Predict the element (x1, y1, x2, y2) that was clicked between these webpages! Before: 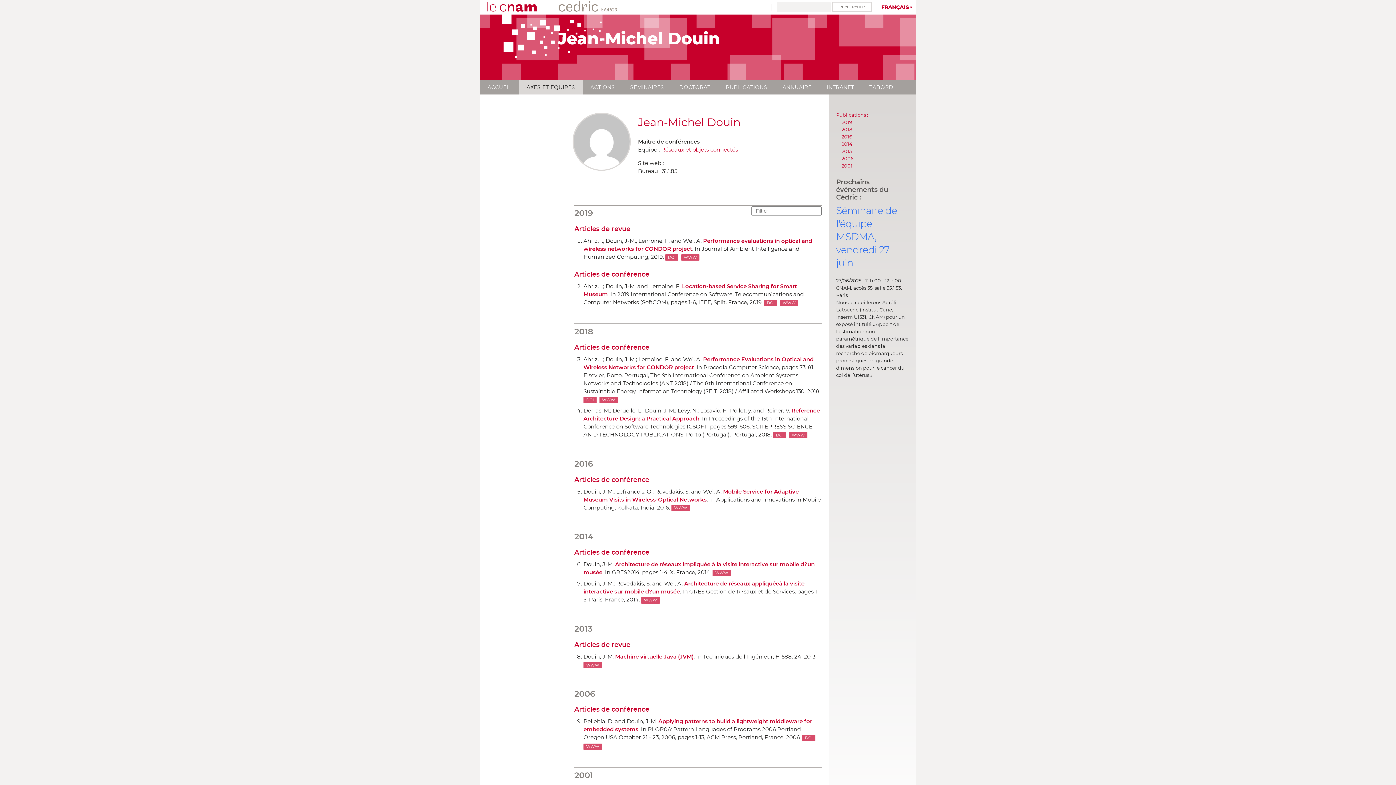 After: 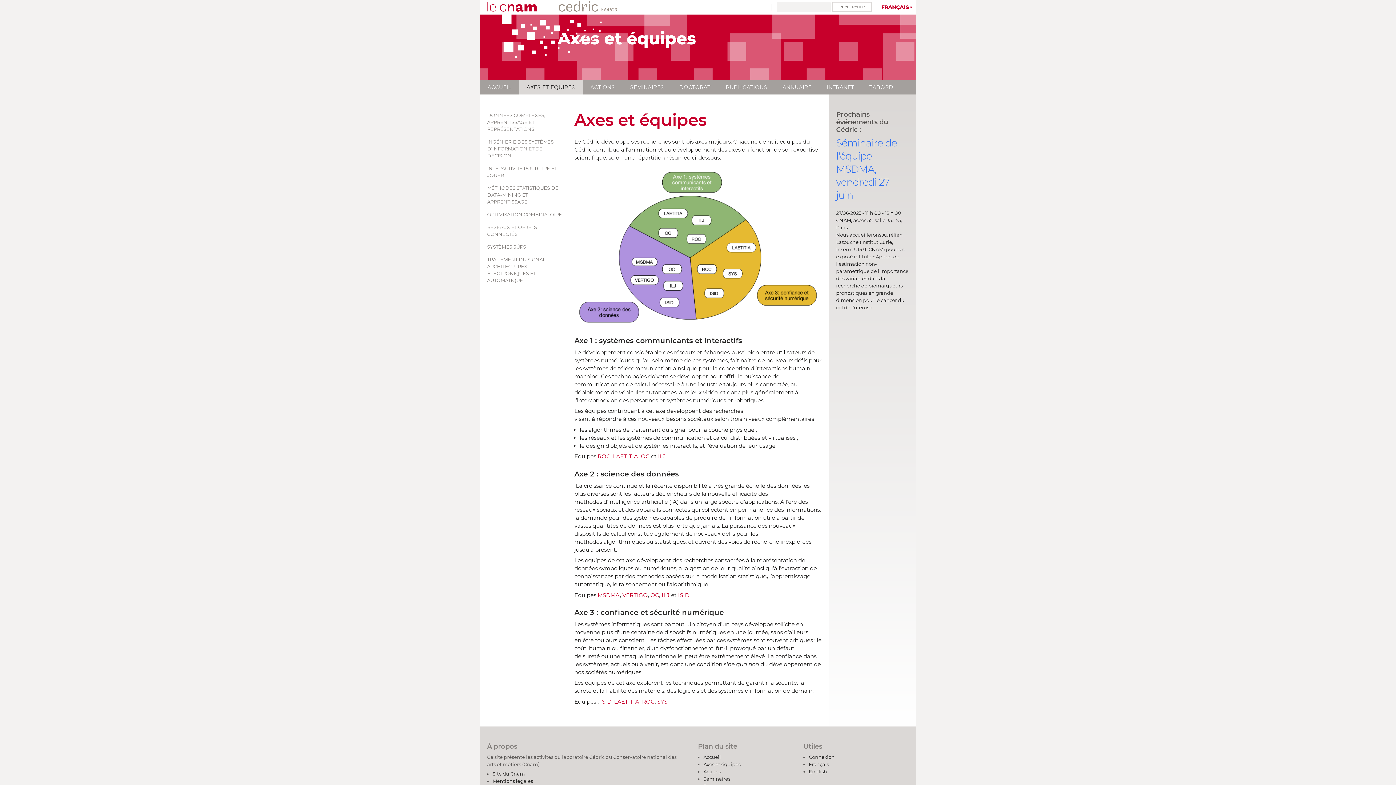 Action: label: AXES ET ÉQUIPES bbox: (519, 80, 582, 94)